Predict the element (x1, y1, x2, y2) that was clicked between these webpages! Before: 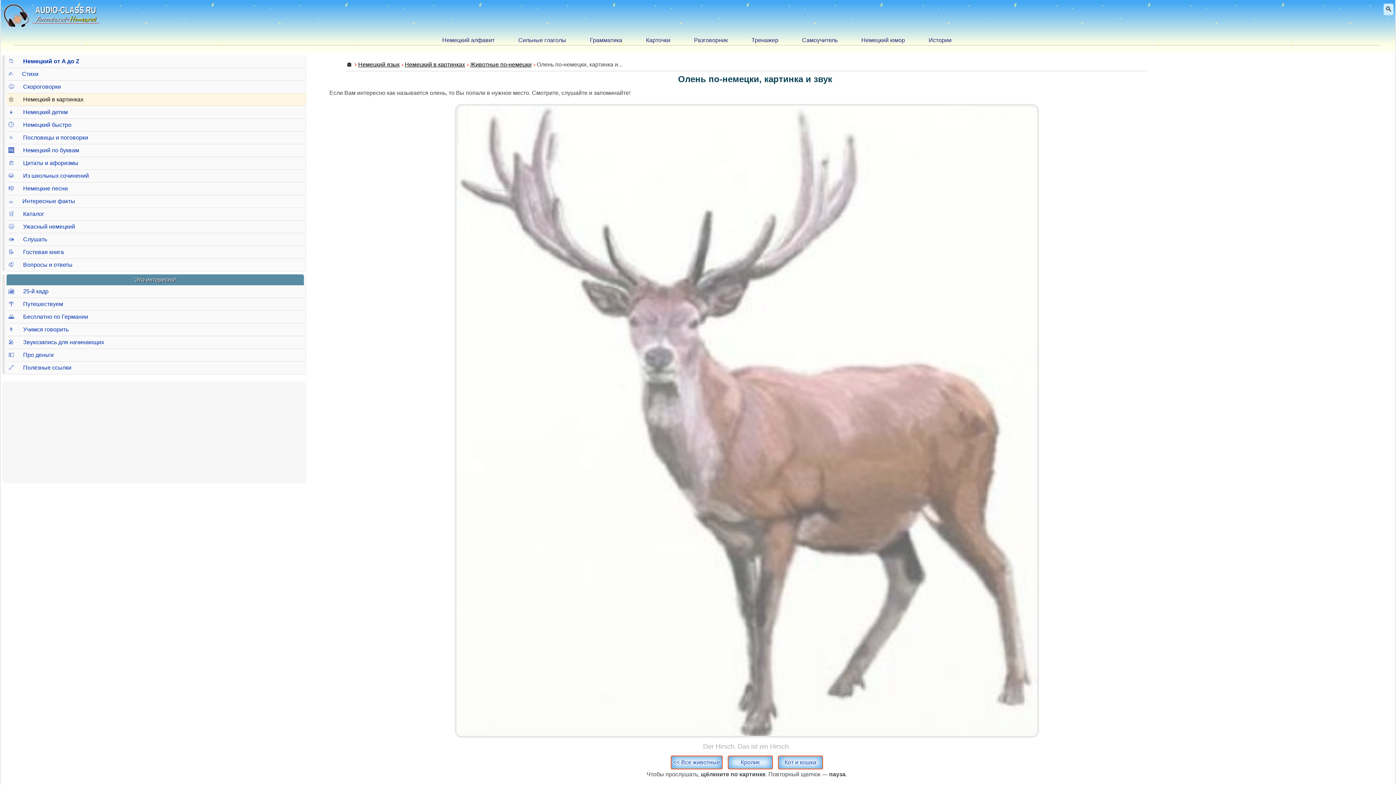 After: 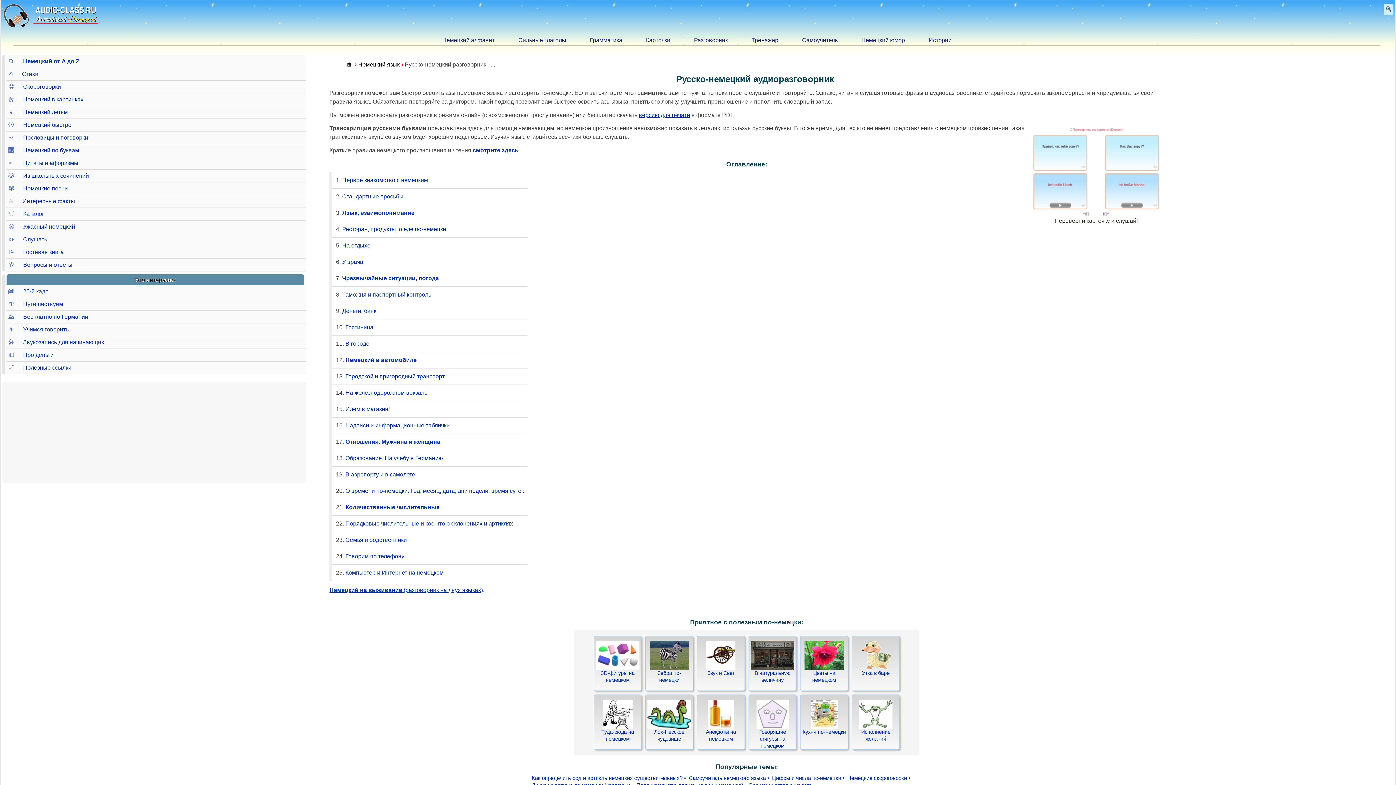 Action: bbox: (683, 36, 738, 44) label: Разговорник